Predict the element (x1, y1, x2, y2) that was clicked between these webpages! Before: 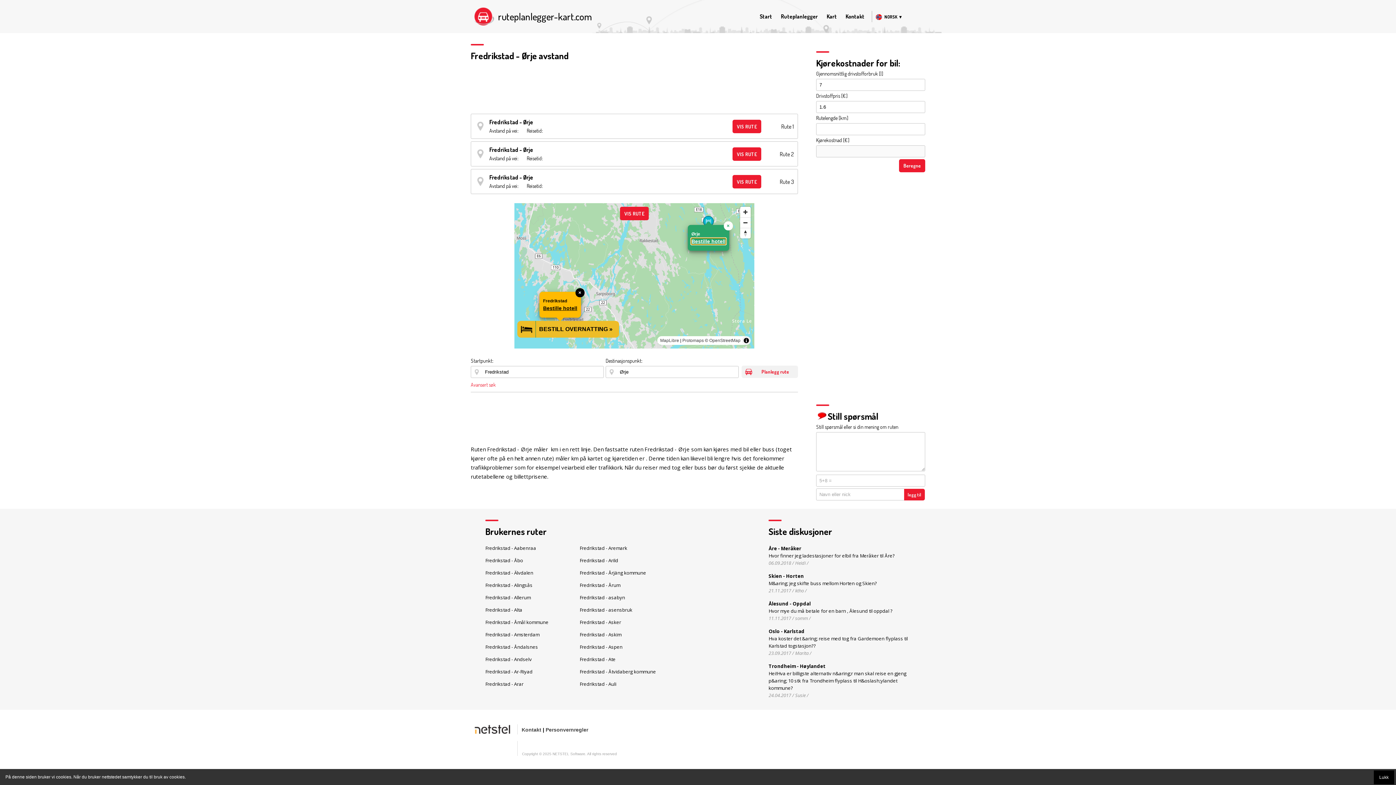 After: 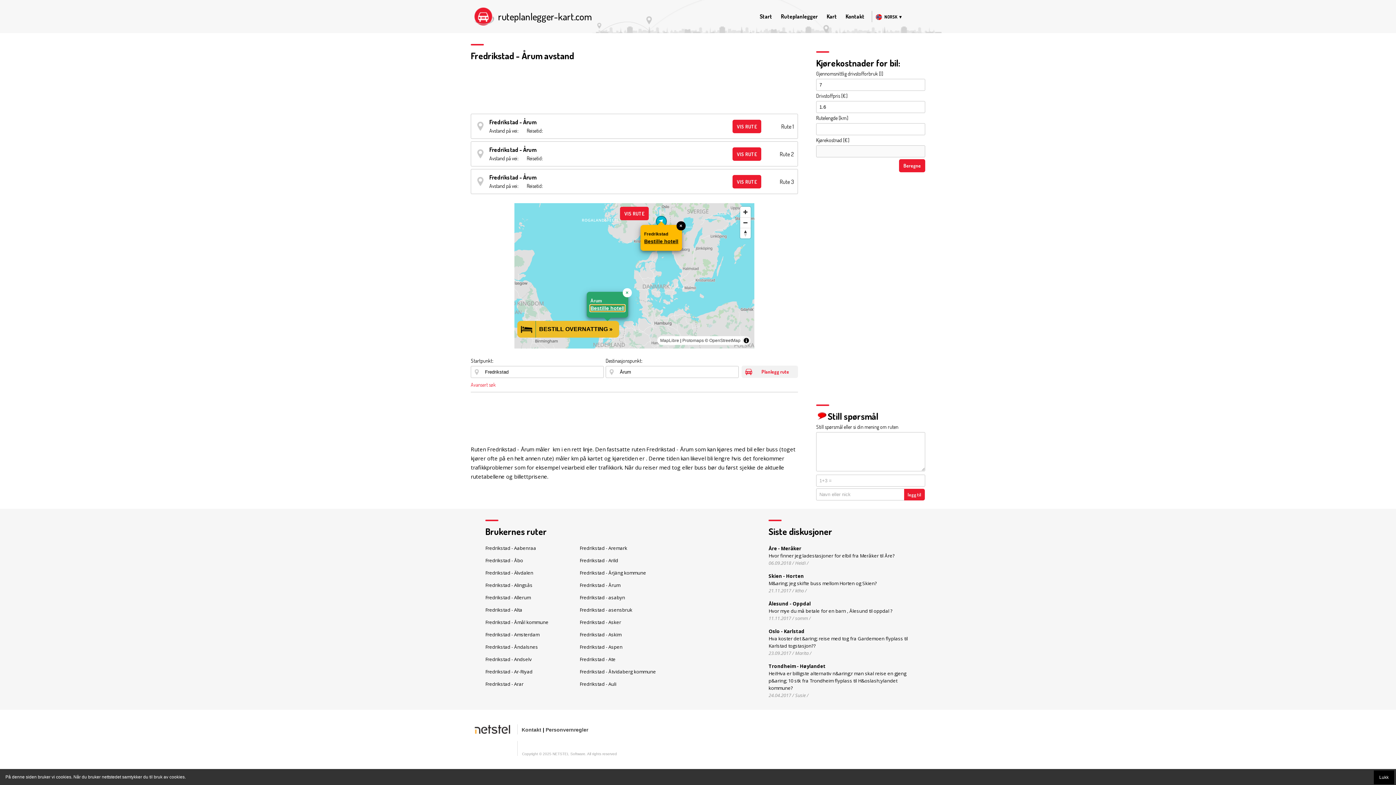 Action: bbox: (579, 582, 620, 588) label: Fredrikstad - Årum